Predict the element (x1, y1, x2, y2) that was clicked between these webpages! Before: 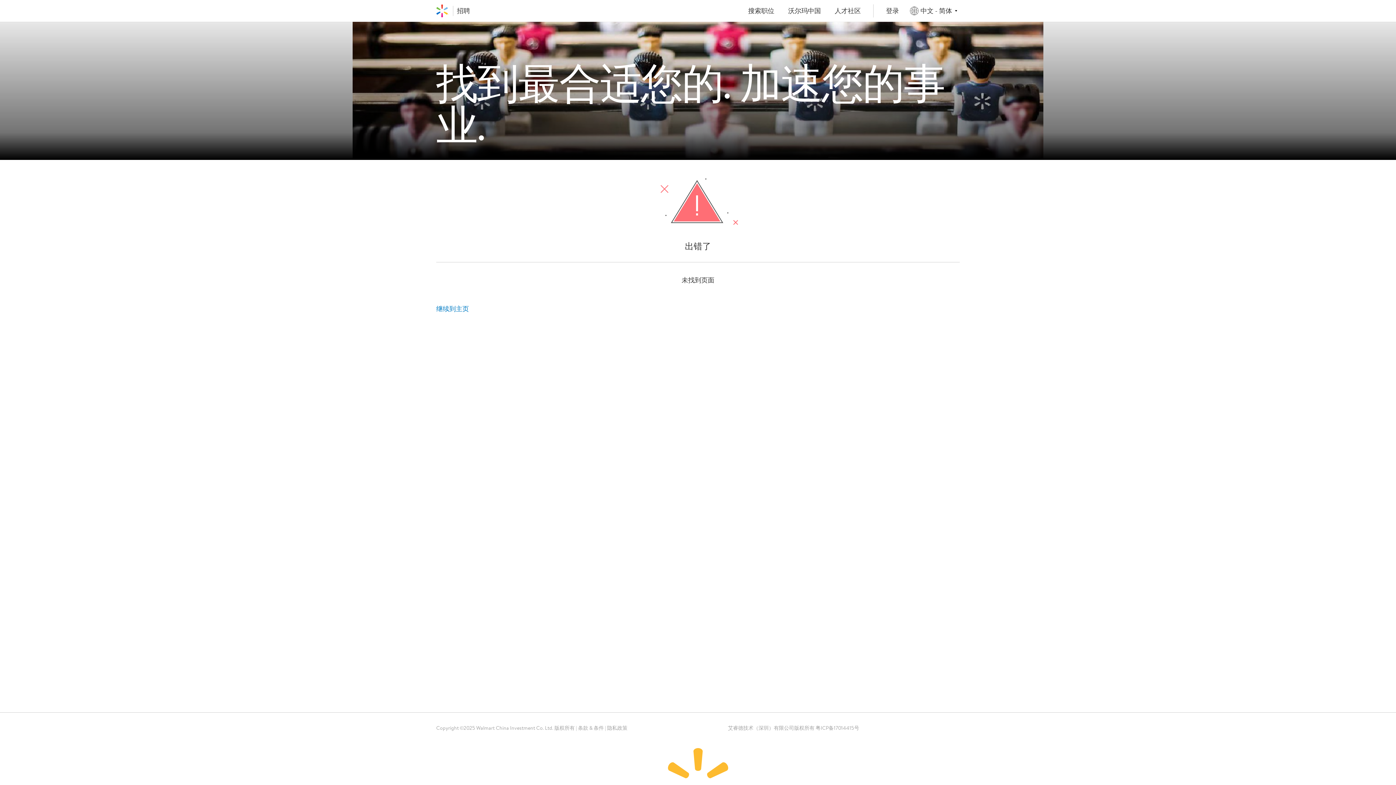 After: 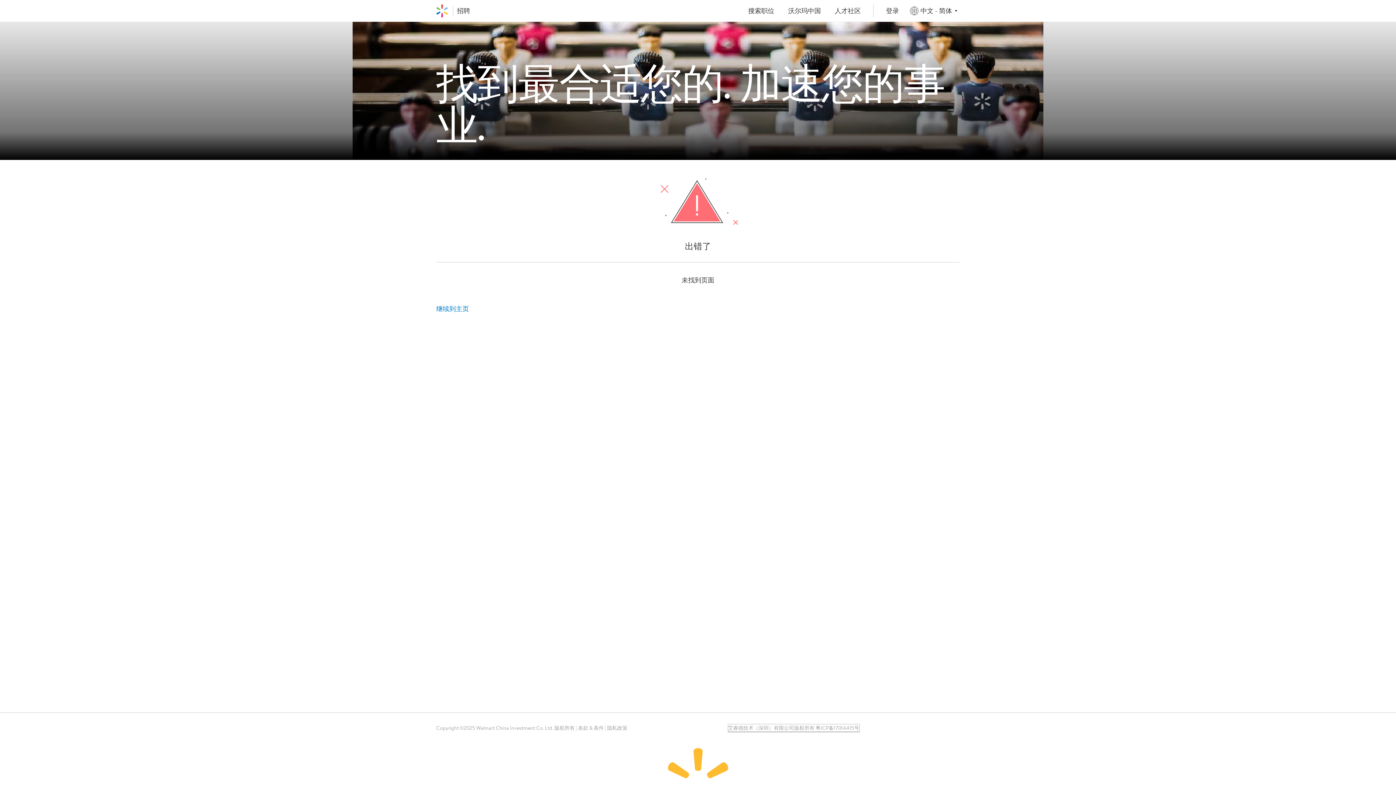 Action: bbox: (728, 724, 859, 732) label: 艾睿德技术（深圳）有限公司版权所有 粤ICP备17014415号